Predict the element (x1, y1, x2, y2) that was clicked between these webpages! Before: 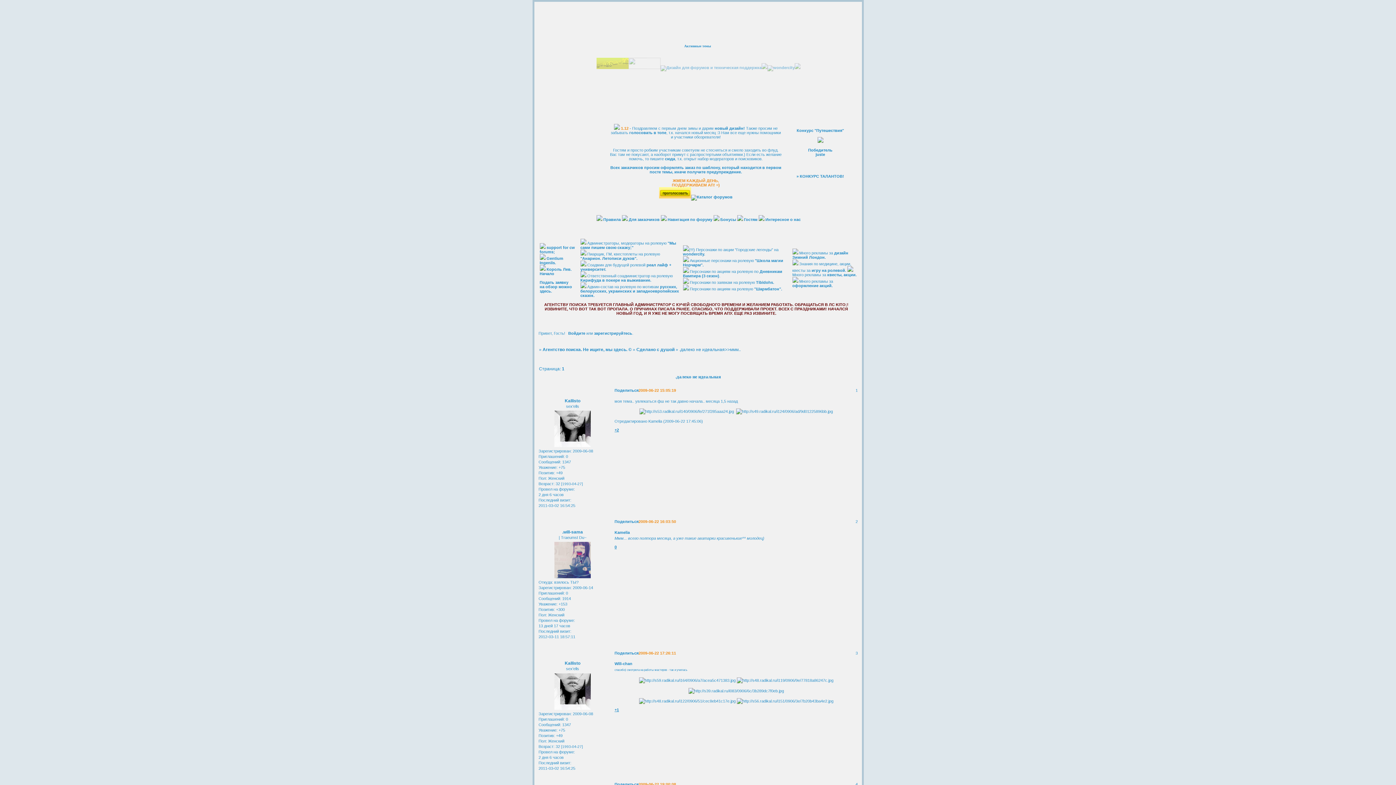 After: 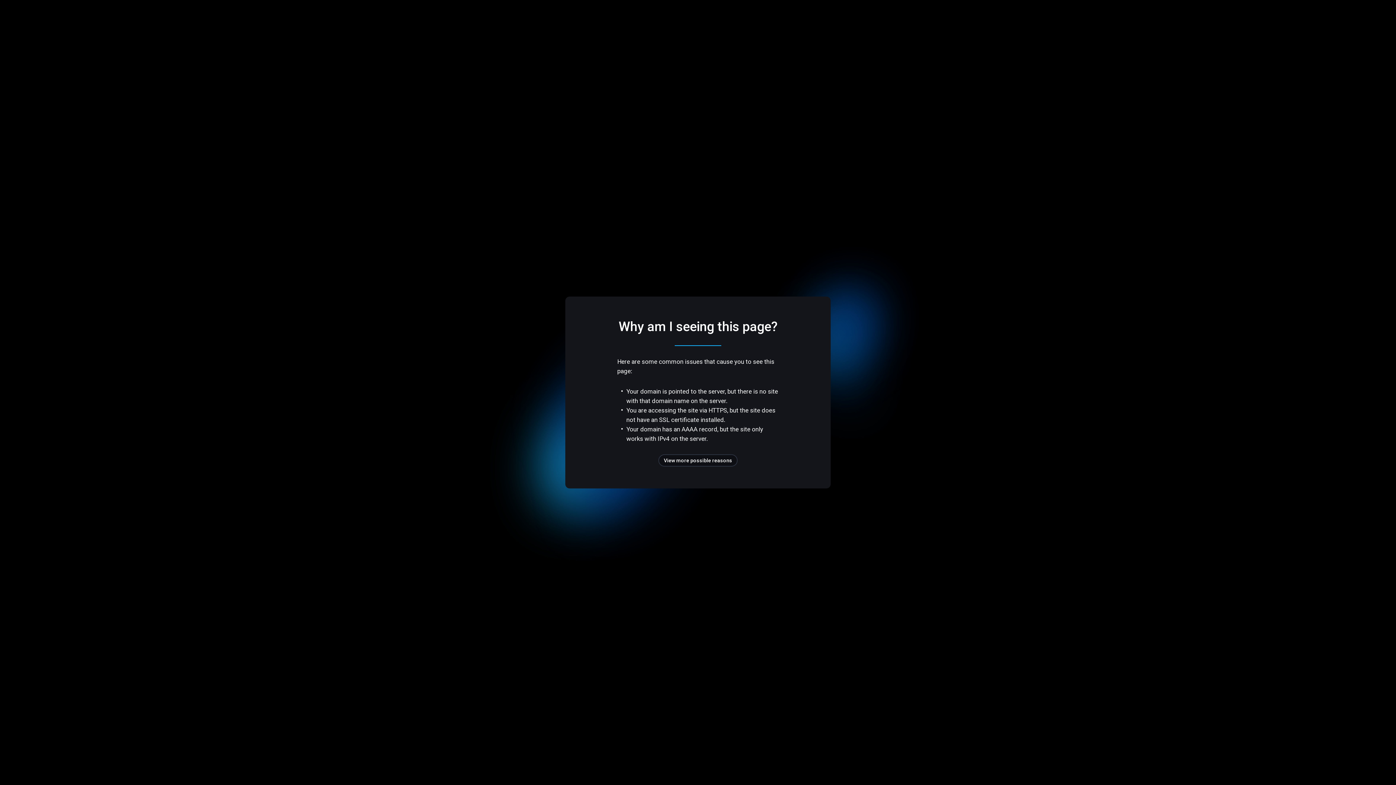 Action: label:  Для заказчиков  bbox: (627, 217, 660, 221)